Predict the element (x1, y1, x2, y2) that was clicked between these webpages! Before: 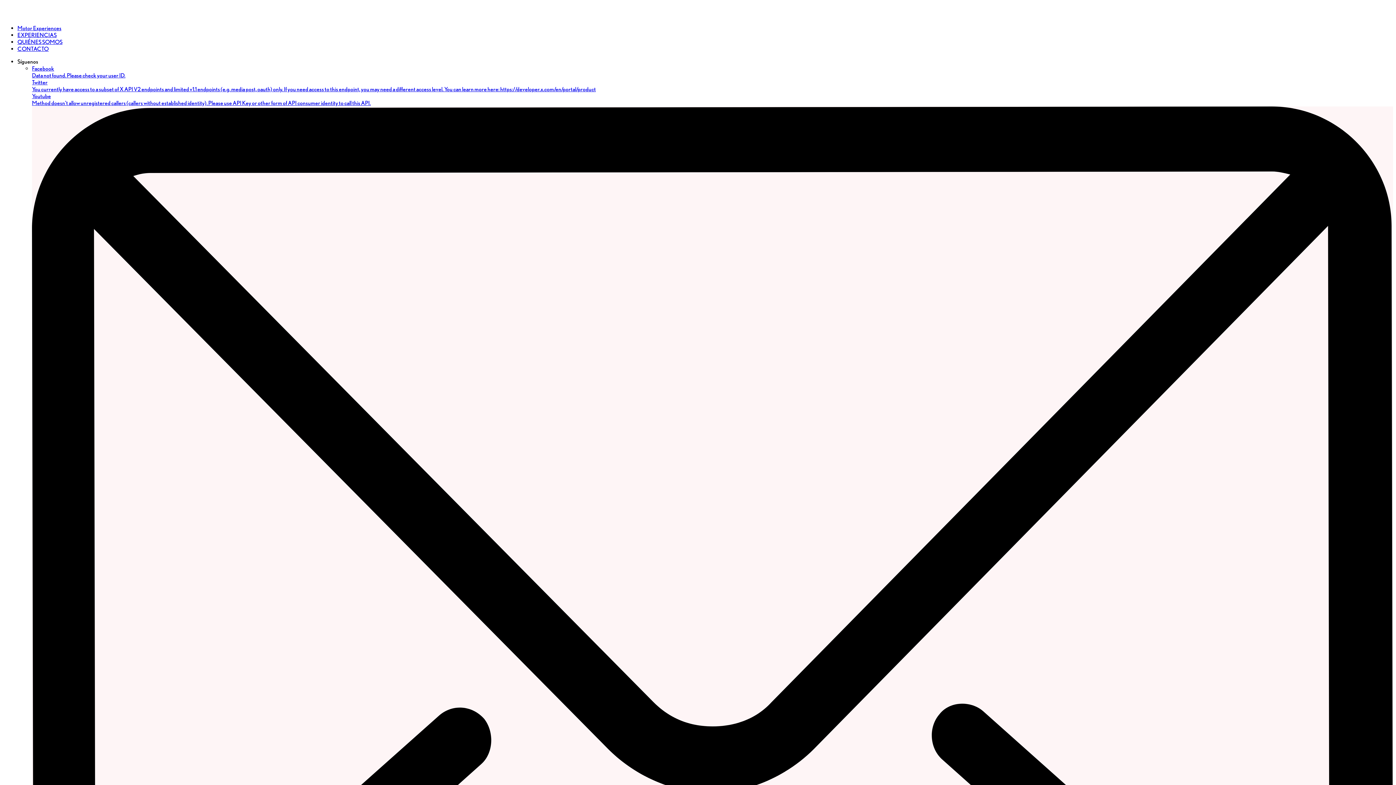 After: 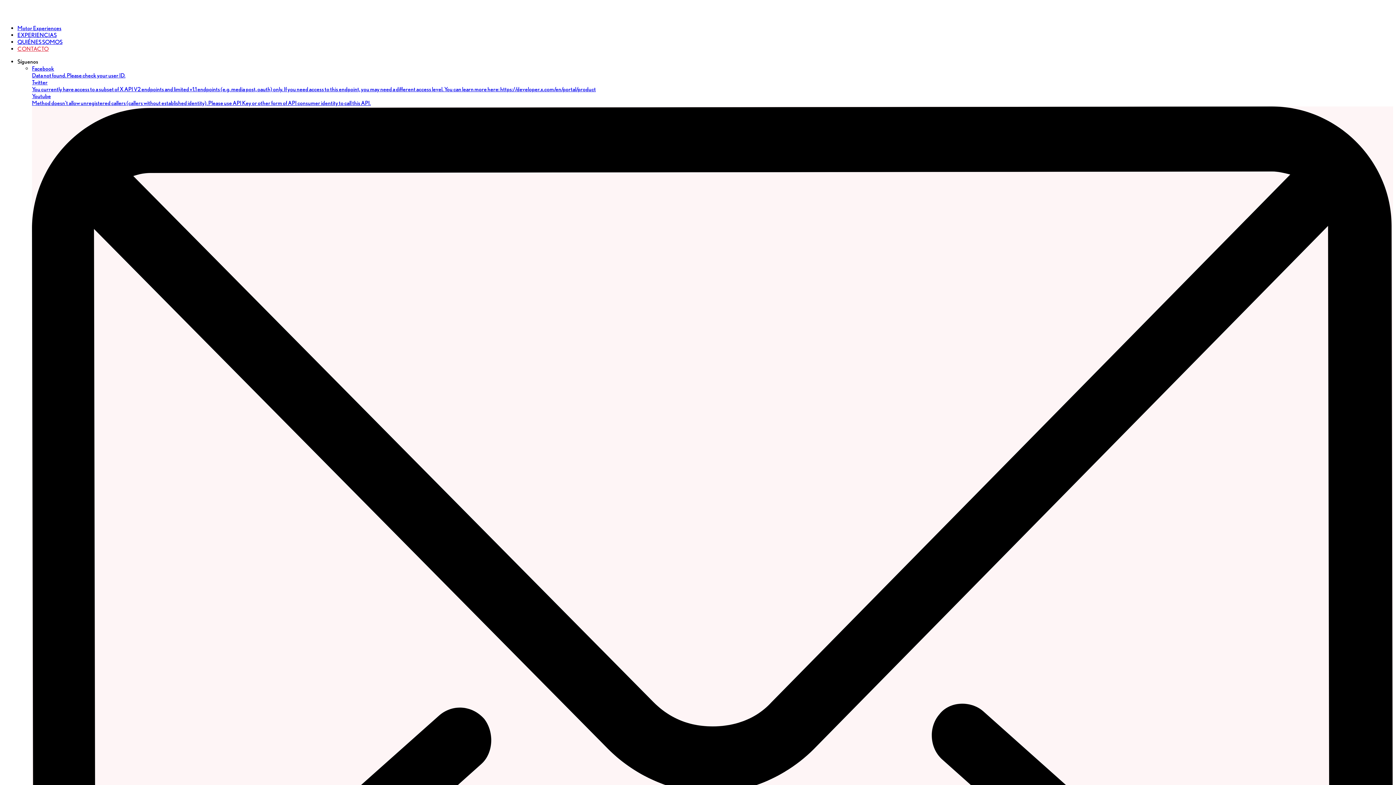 Action: bbox: (17, 45, 48, 52) label: CONTACTO